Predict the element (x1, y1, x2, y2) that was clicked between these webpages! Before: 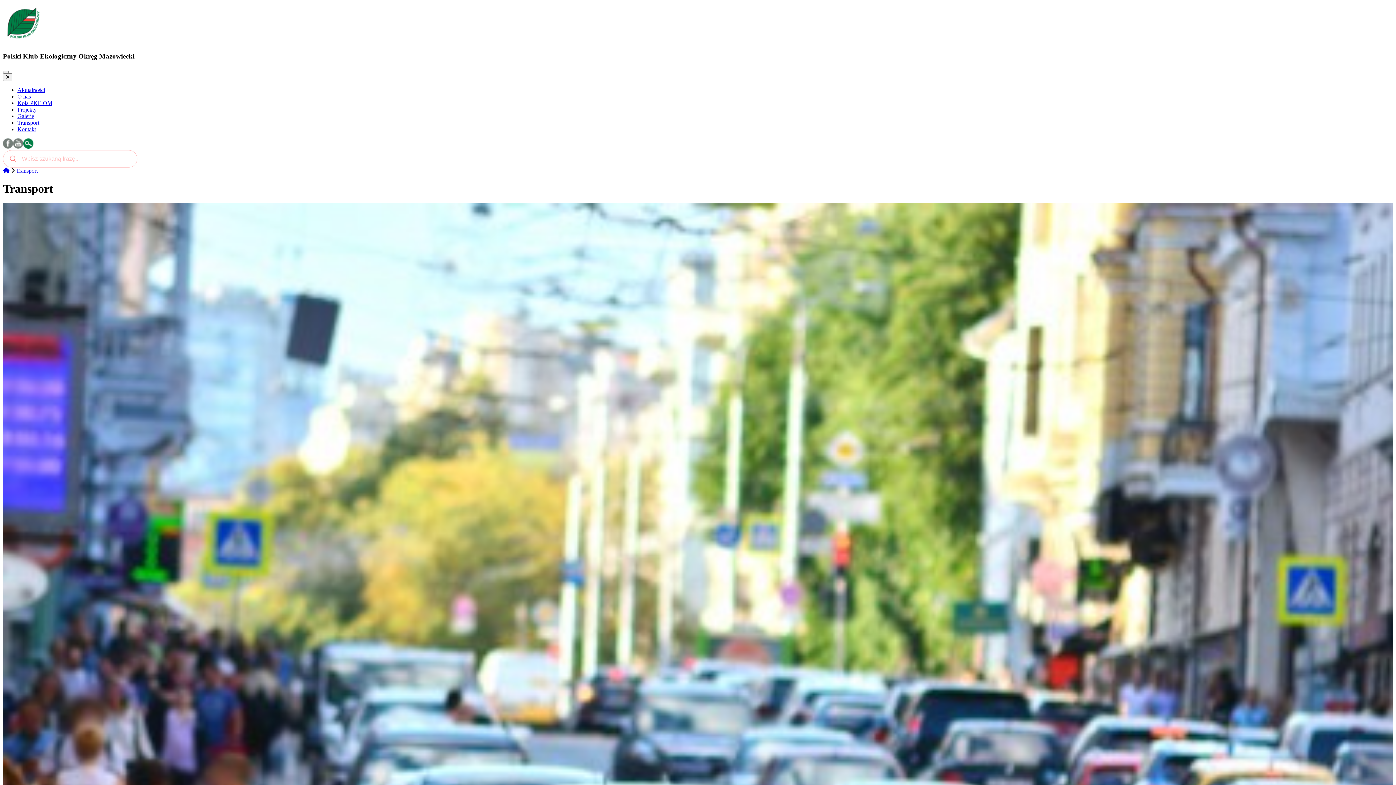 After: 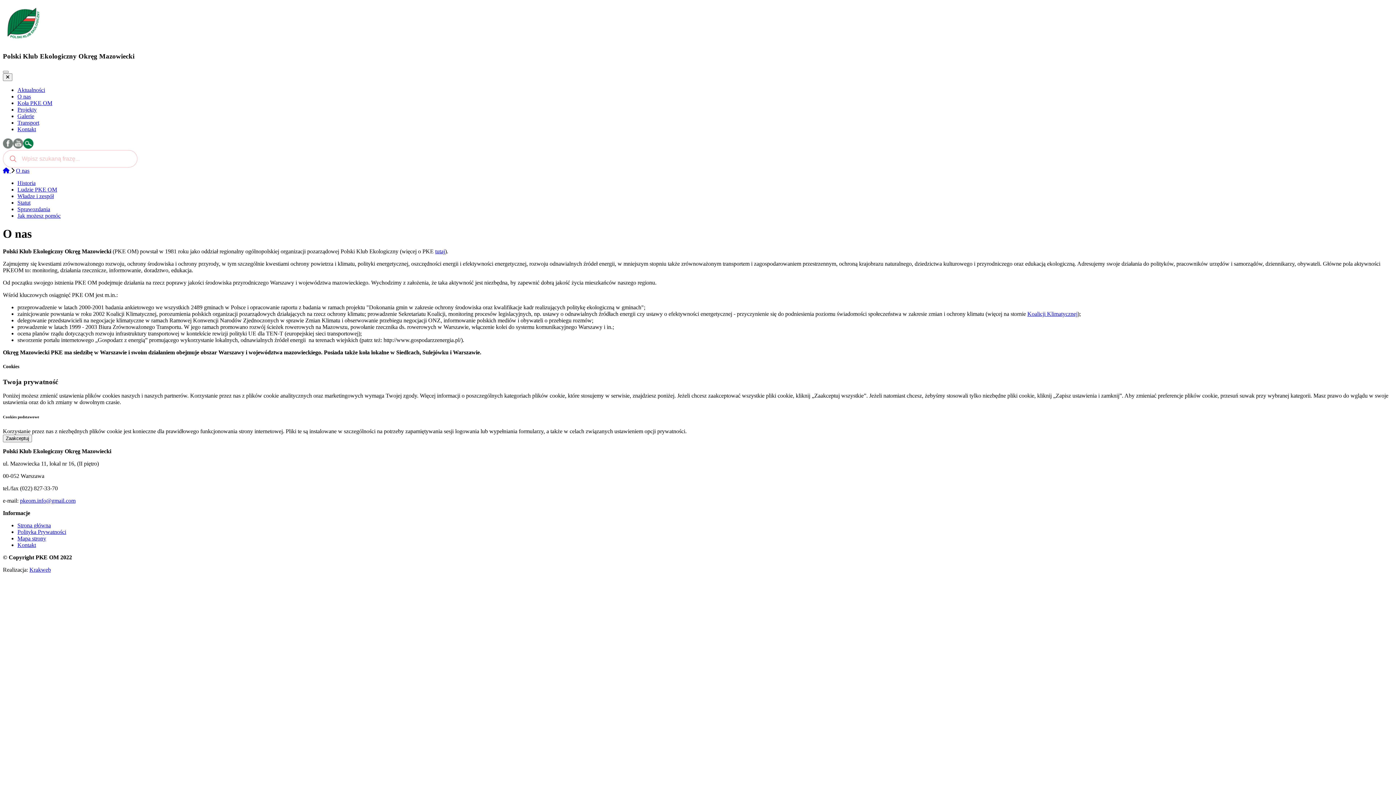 Action: label: O nas bbox: (17, 93, 1393, 100)